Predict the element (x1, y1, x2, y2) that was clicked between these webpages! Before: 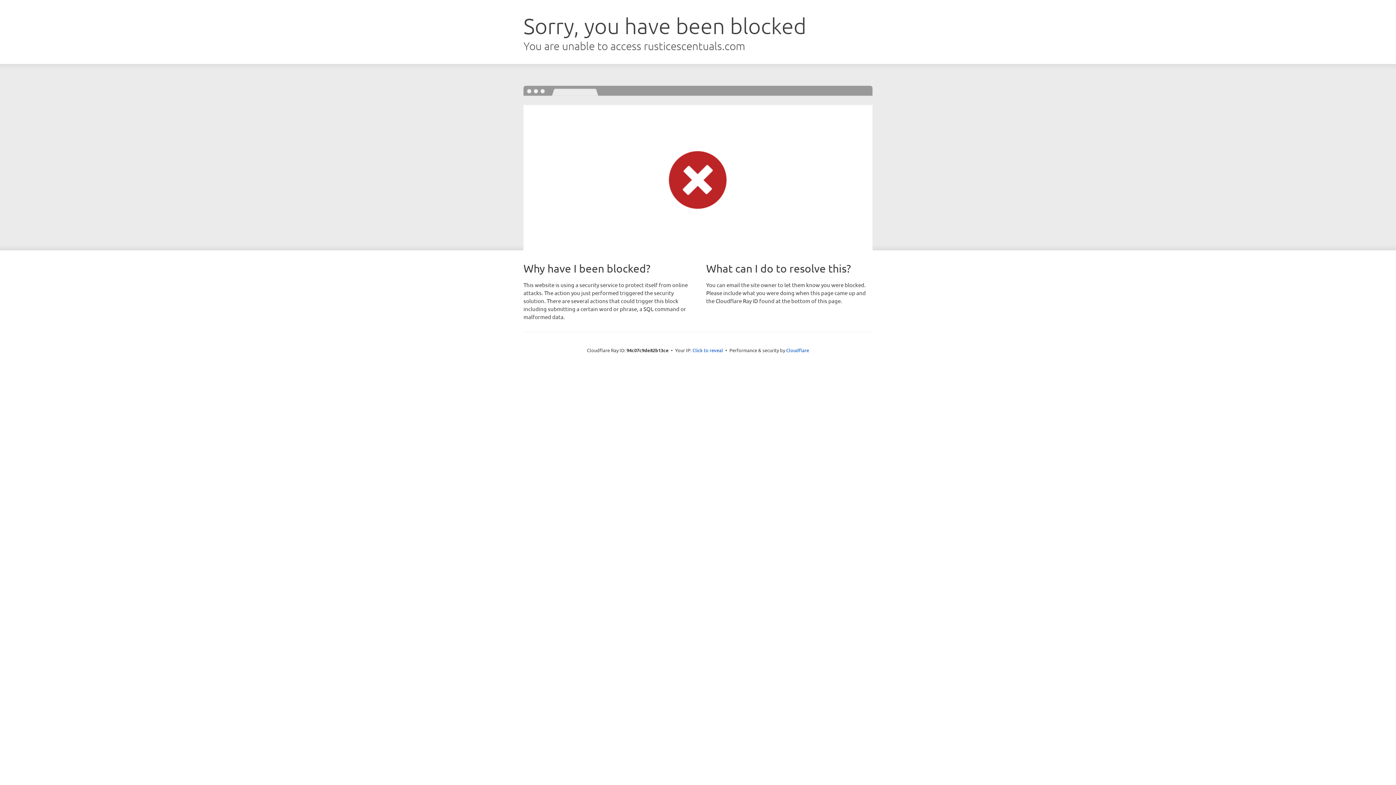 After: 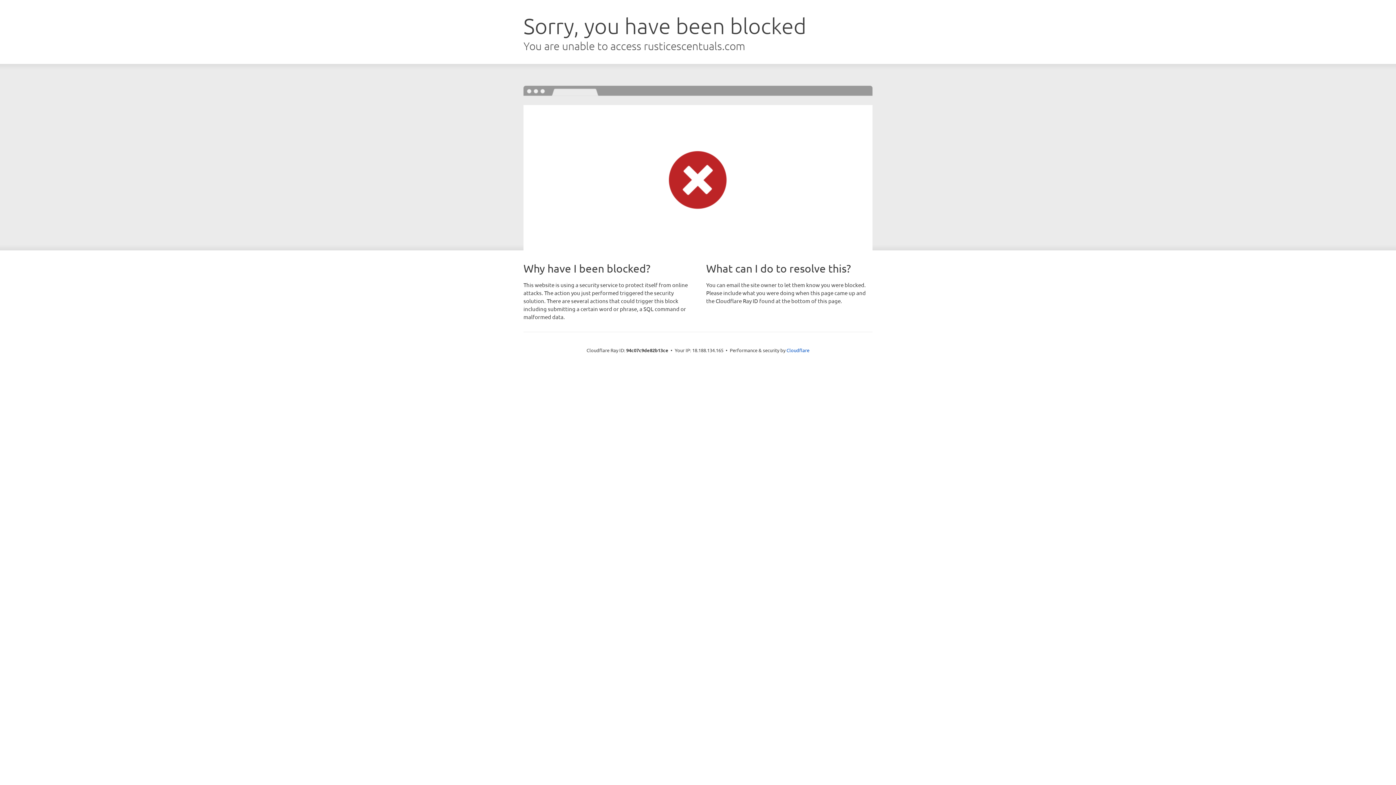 Action: bbox: (692, 346, 723, 353) label: Click to reveal